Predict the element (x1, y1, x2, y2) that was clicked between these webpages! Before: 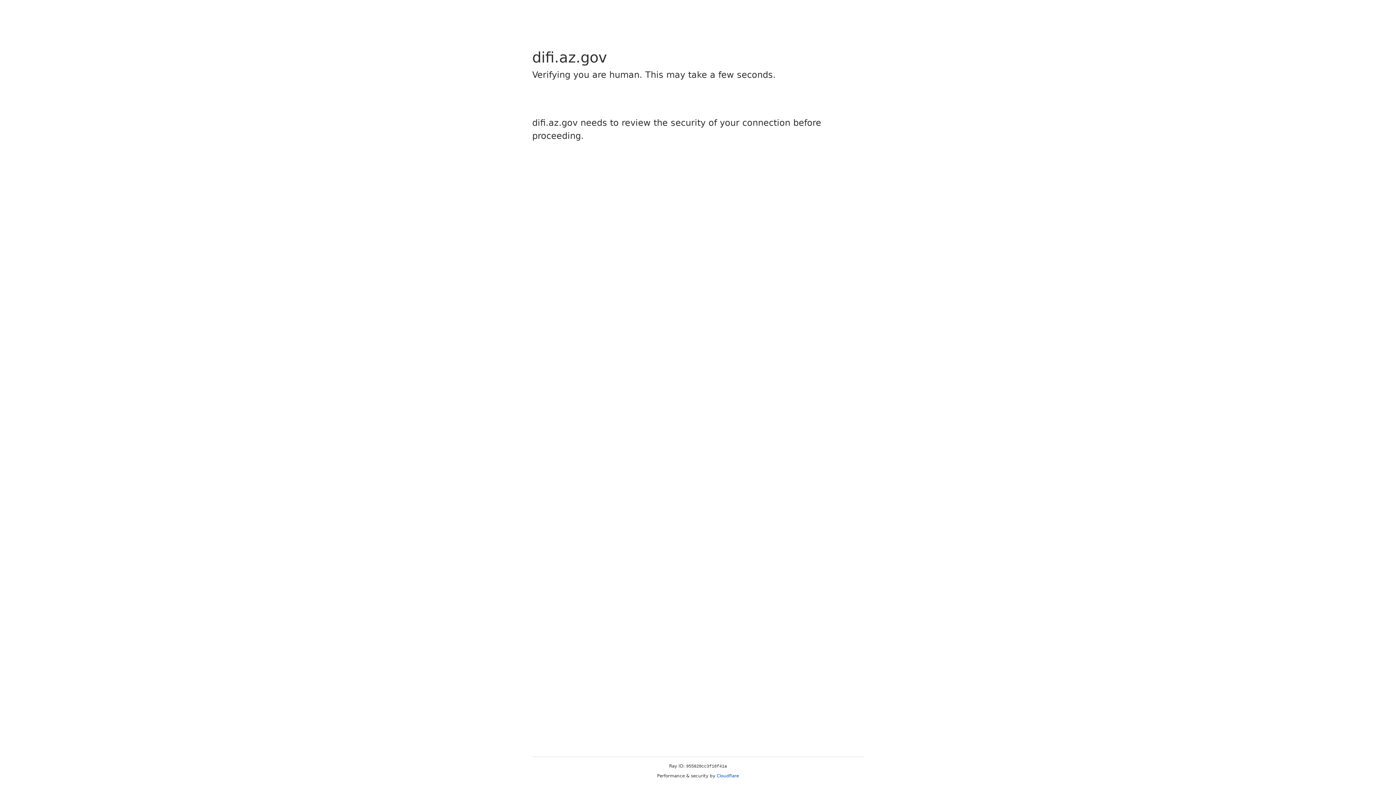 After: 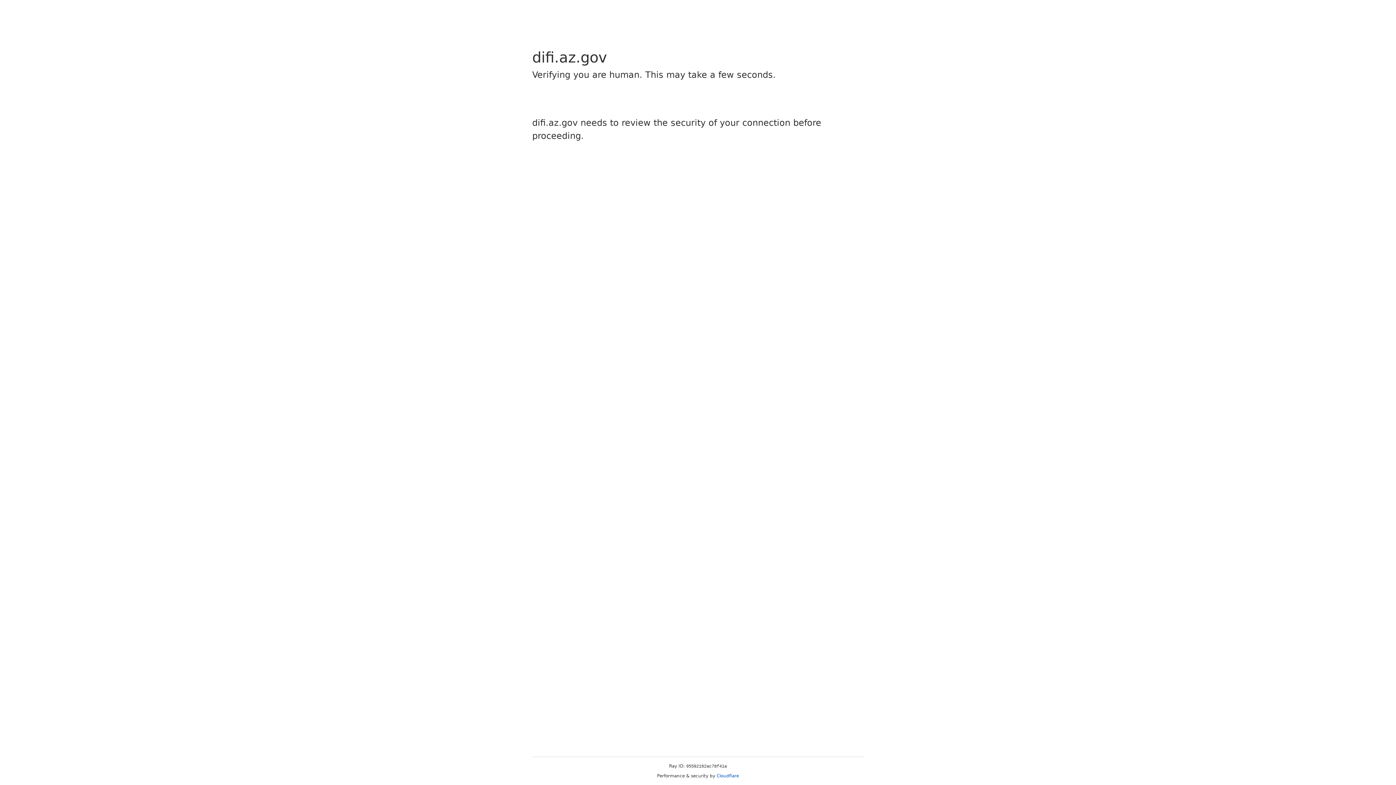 Action: bbox: (716, 773, 739, 778) label: Cloudflare